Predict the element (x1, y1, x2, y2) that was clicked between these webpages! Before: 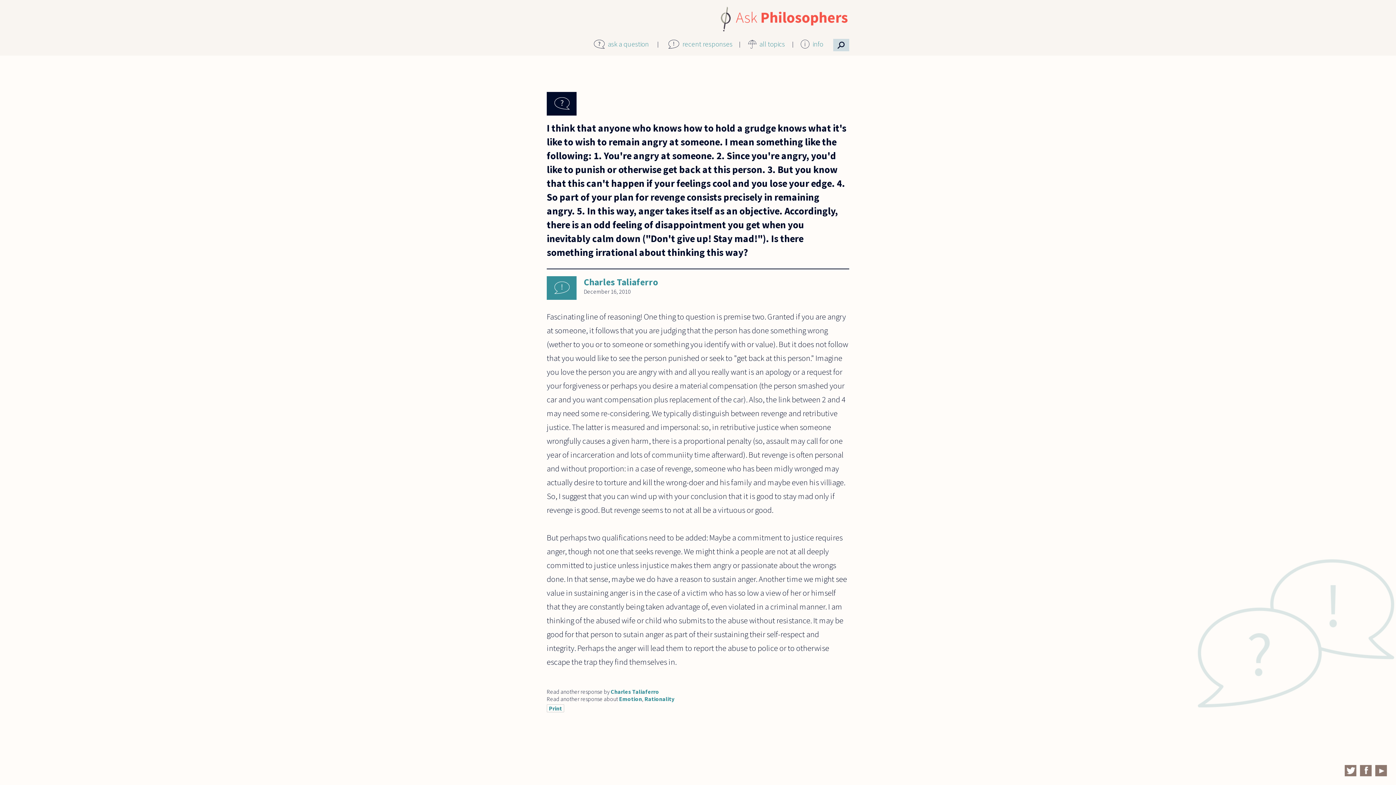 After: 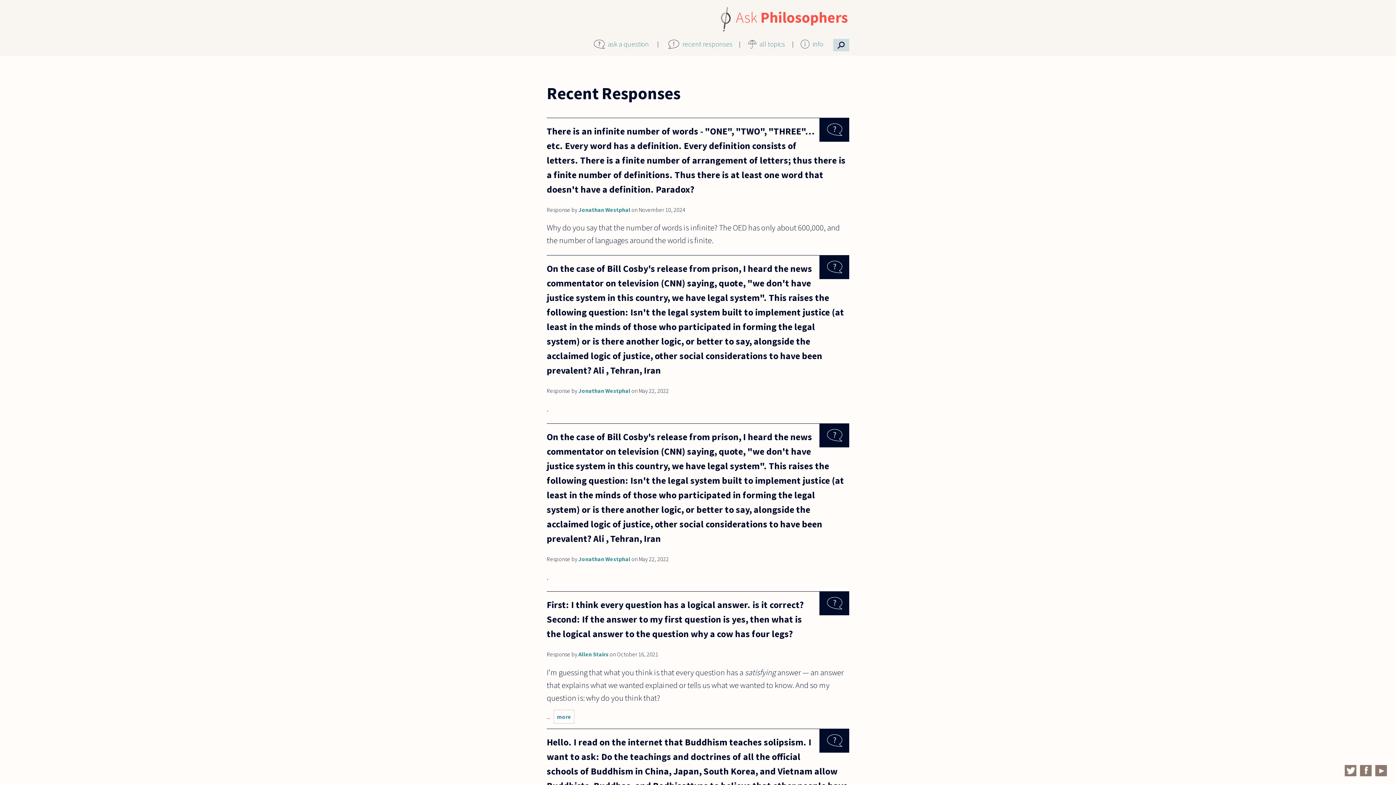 Action: label: recent responses bbox: (679, 39, 732, 48)